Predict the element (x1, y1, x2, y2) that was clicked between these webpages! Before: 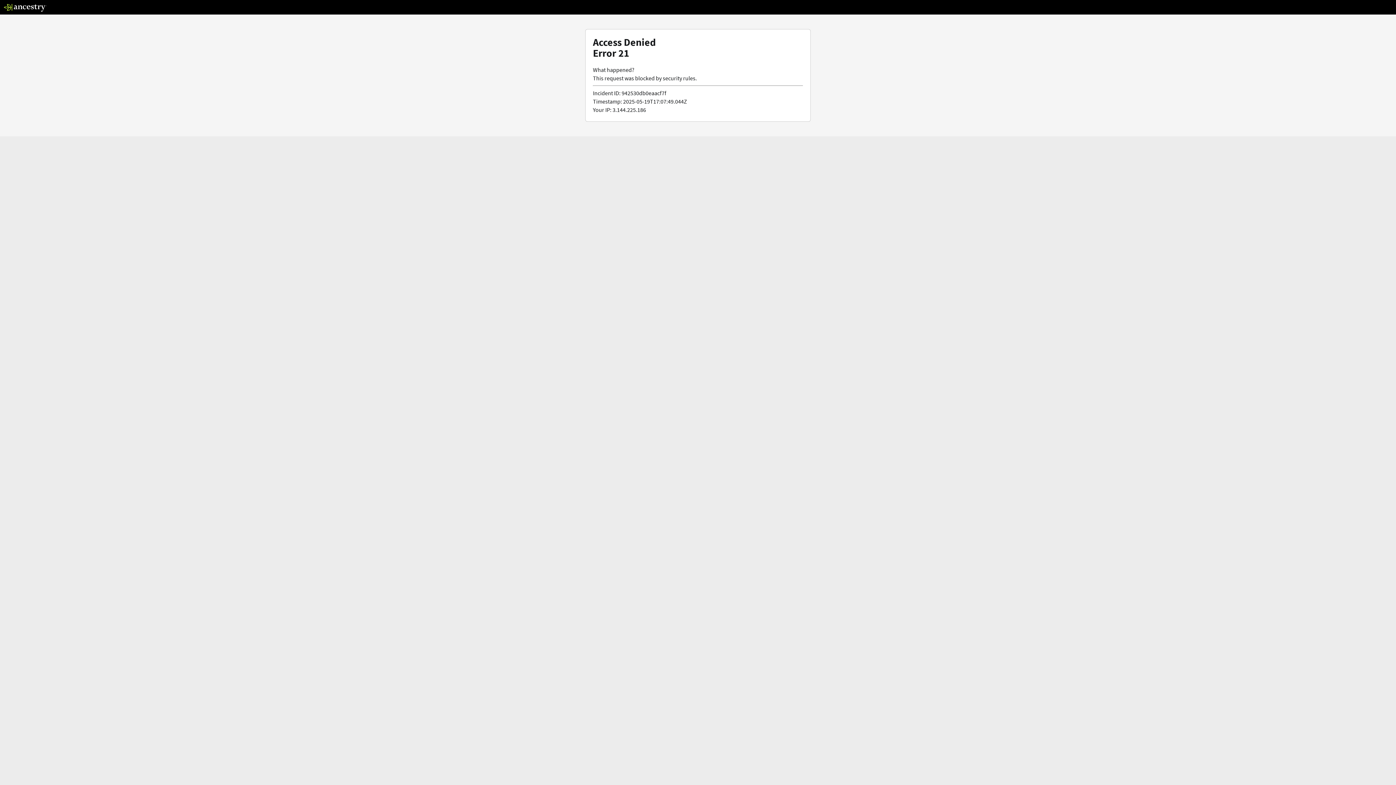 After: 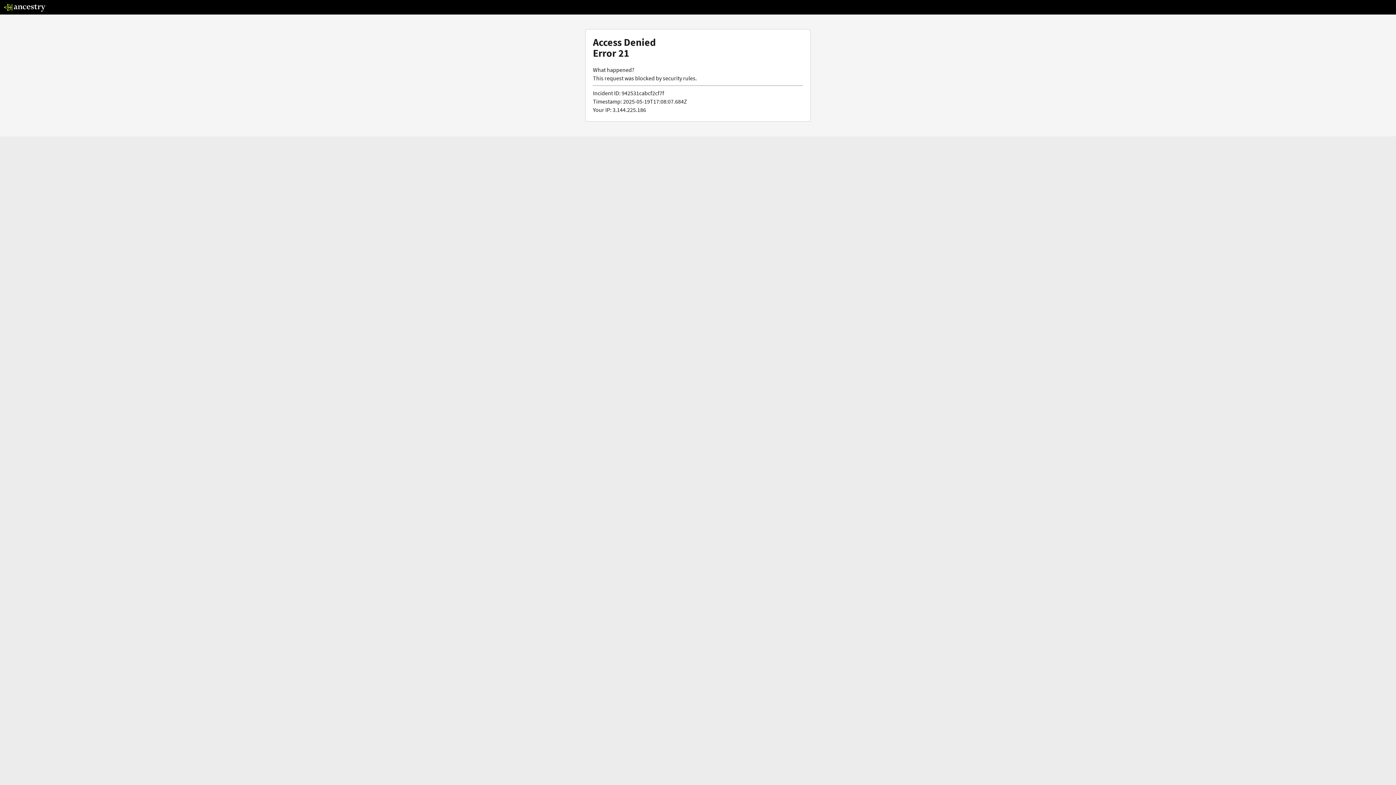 Action: bbox: (3, 5, 46, 13)